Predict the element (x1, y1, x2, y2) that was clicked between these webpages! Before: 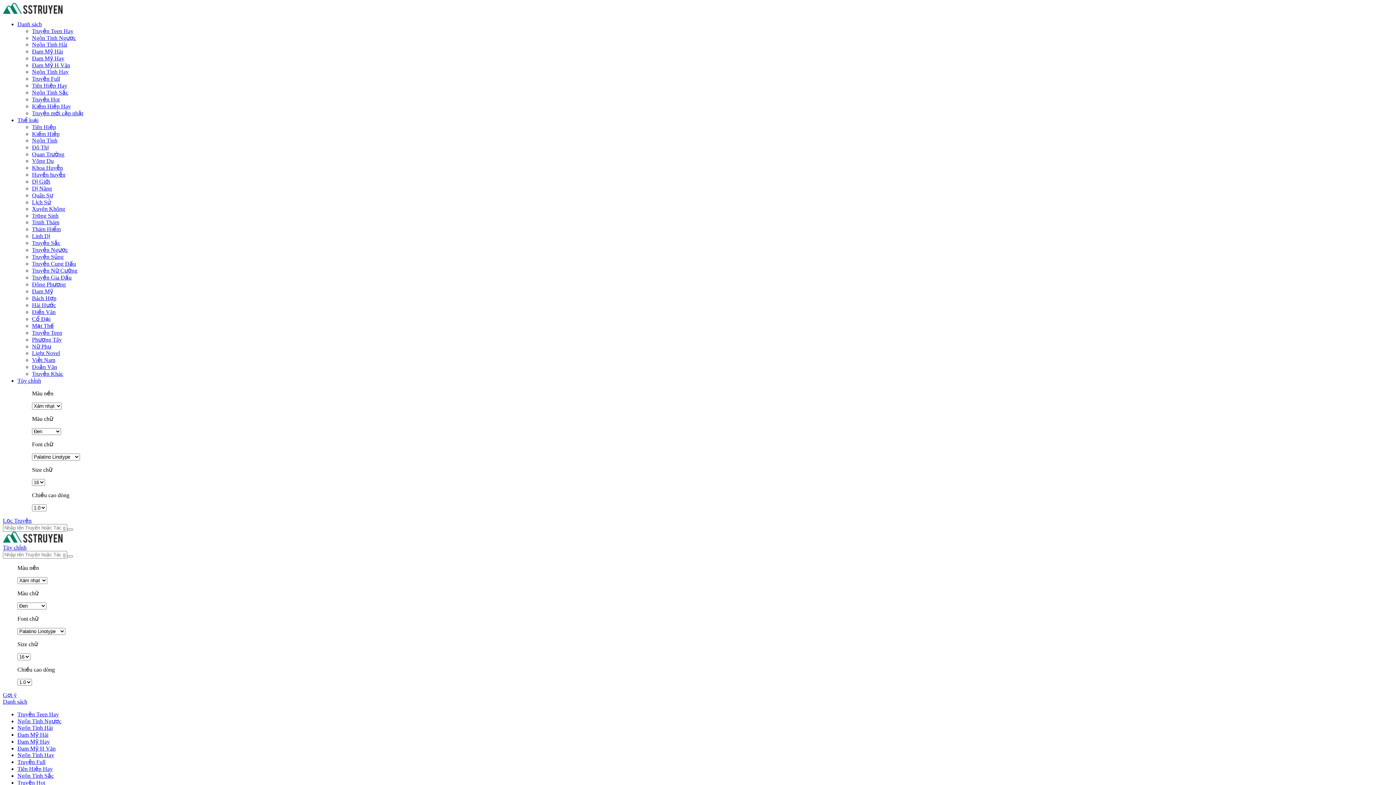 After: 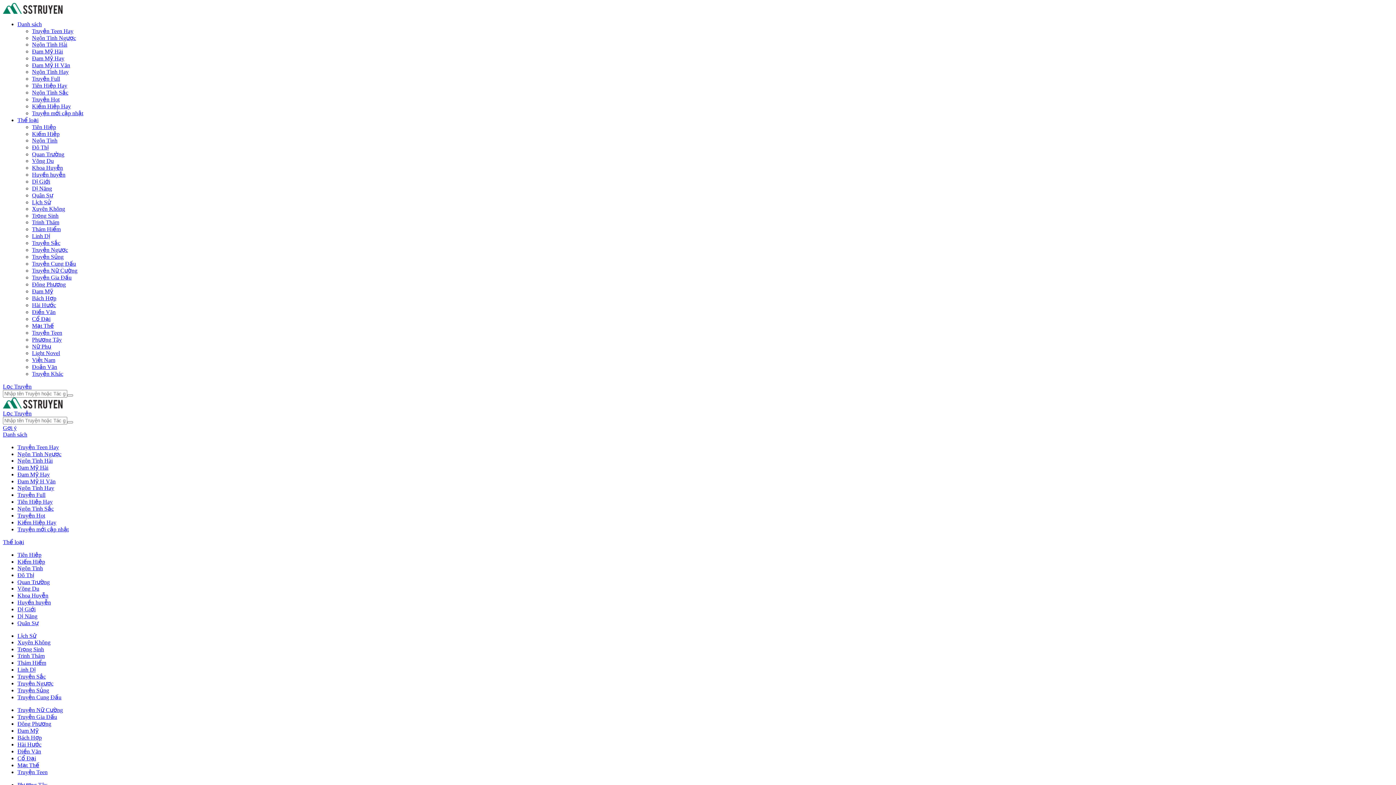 Action: bbox: (32, 302, 56, 308) label: Hài Hước